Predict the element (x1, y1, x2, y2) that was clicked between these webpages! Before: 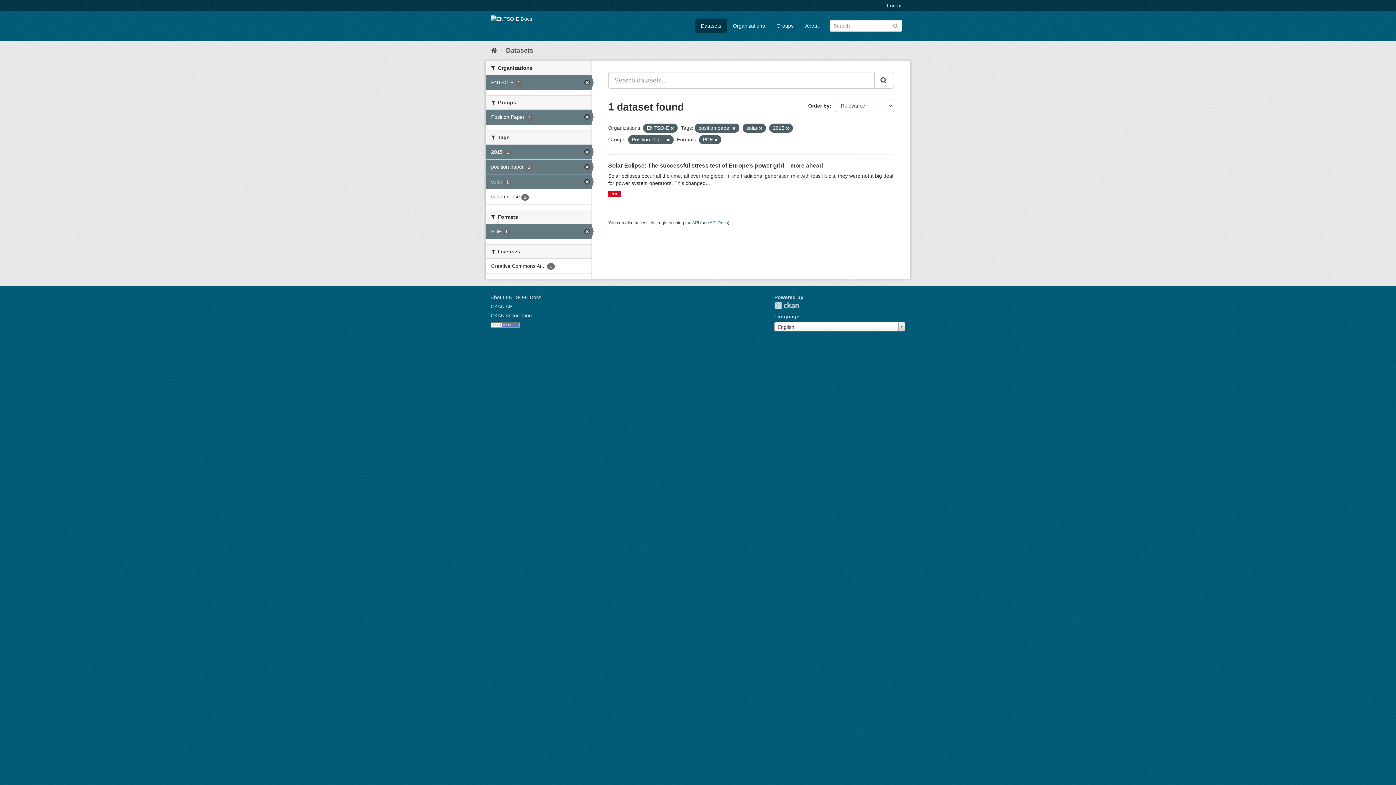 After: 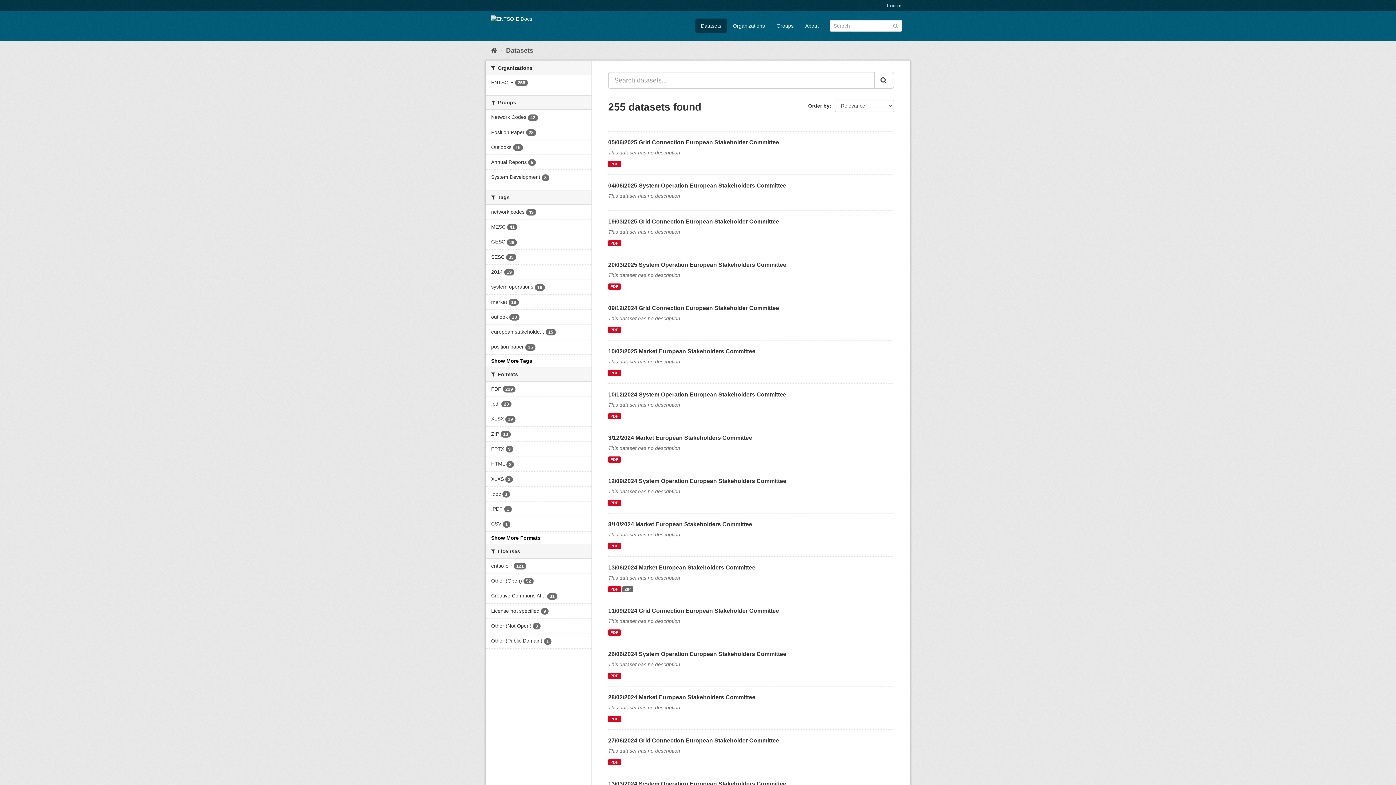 Action: bbox: (892, 22, 898, 28) label: Submit